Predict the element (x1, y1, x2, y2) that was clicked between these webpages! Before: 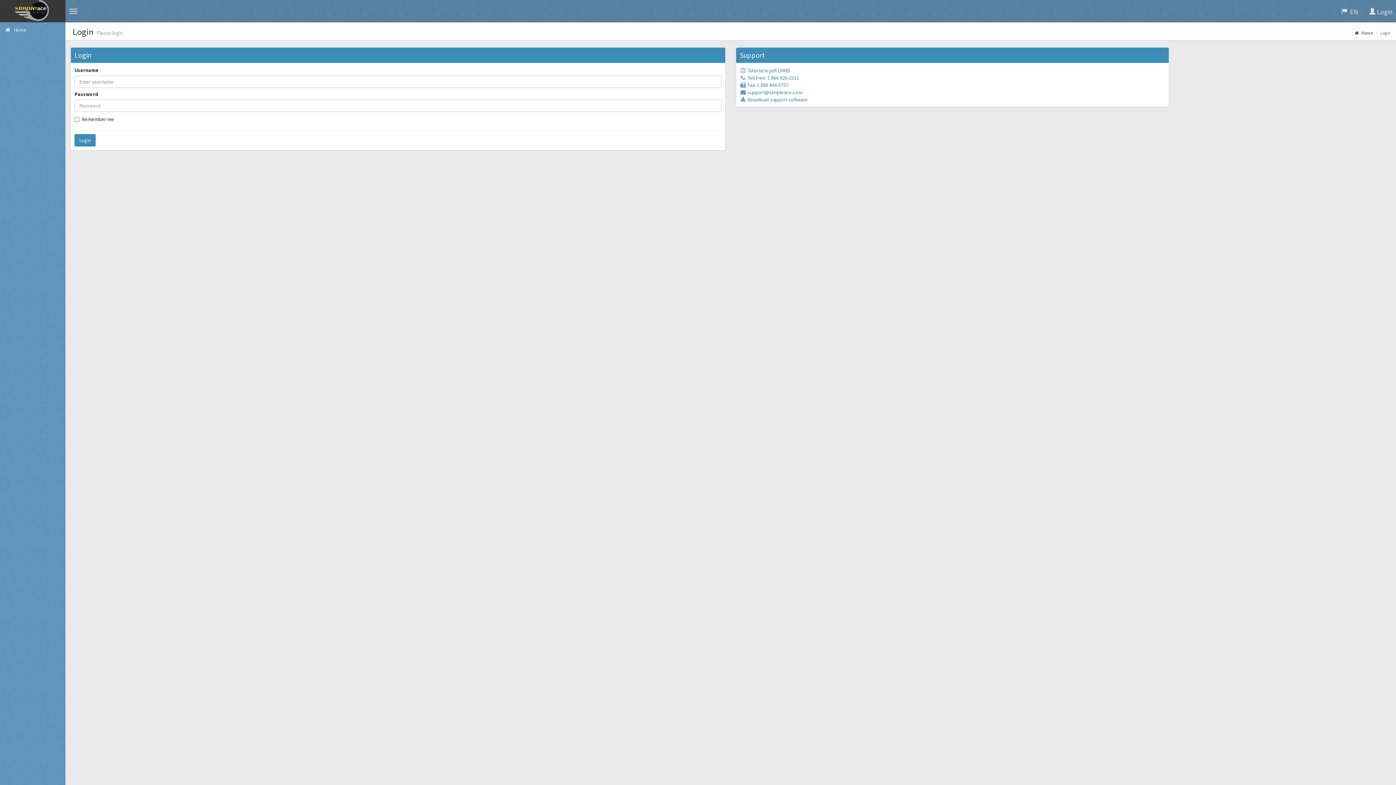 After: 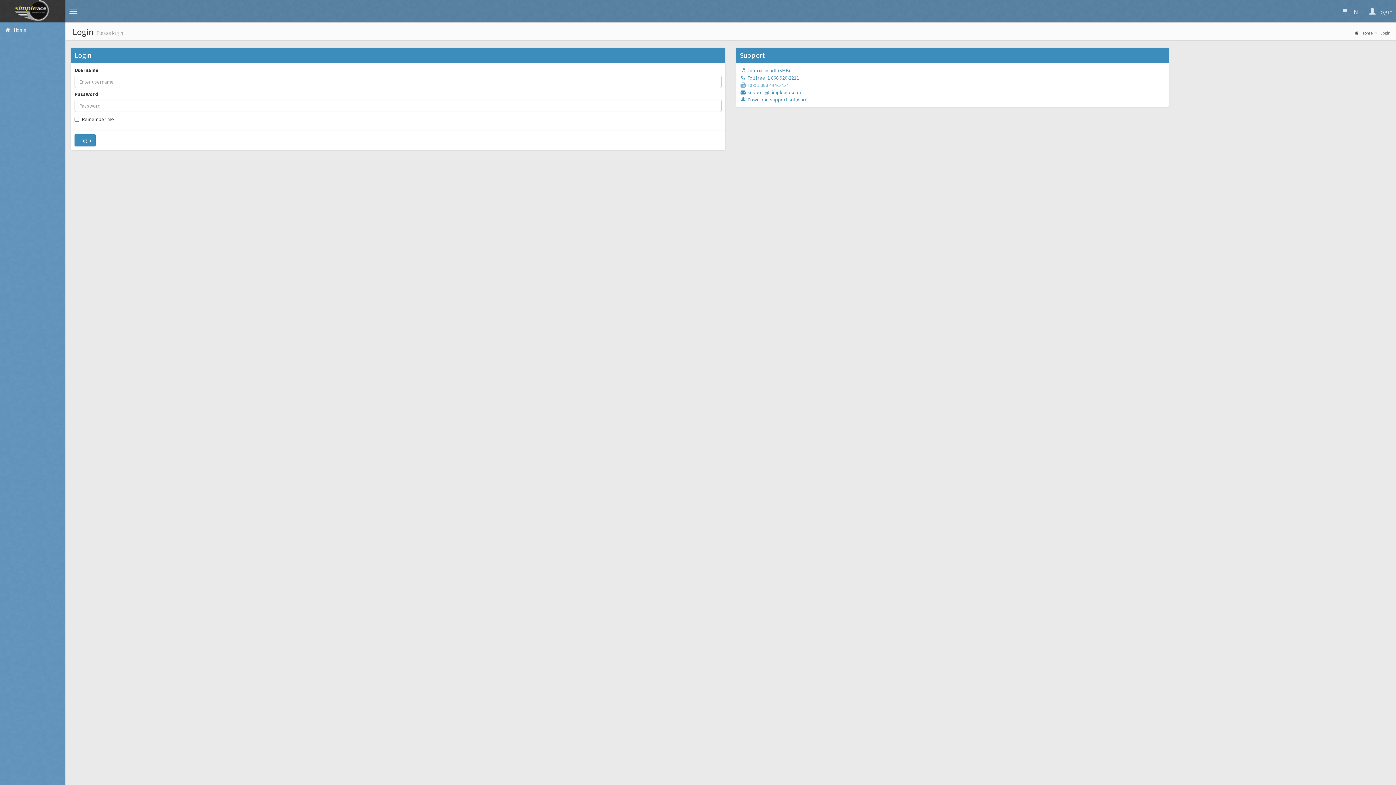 Action: label:  Fax: 1 888 444-5757 bbox: (740, 81, 788, 88)